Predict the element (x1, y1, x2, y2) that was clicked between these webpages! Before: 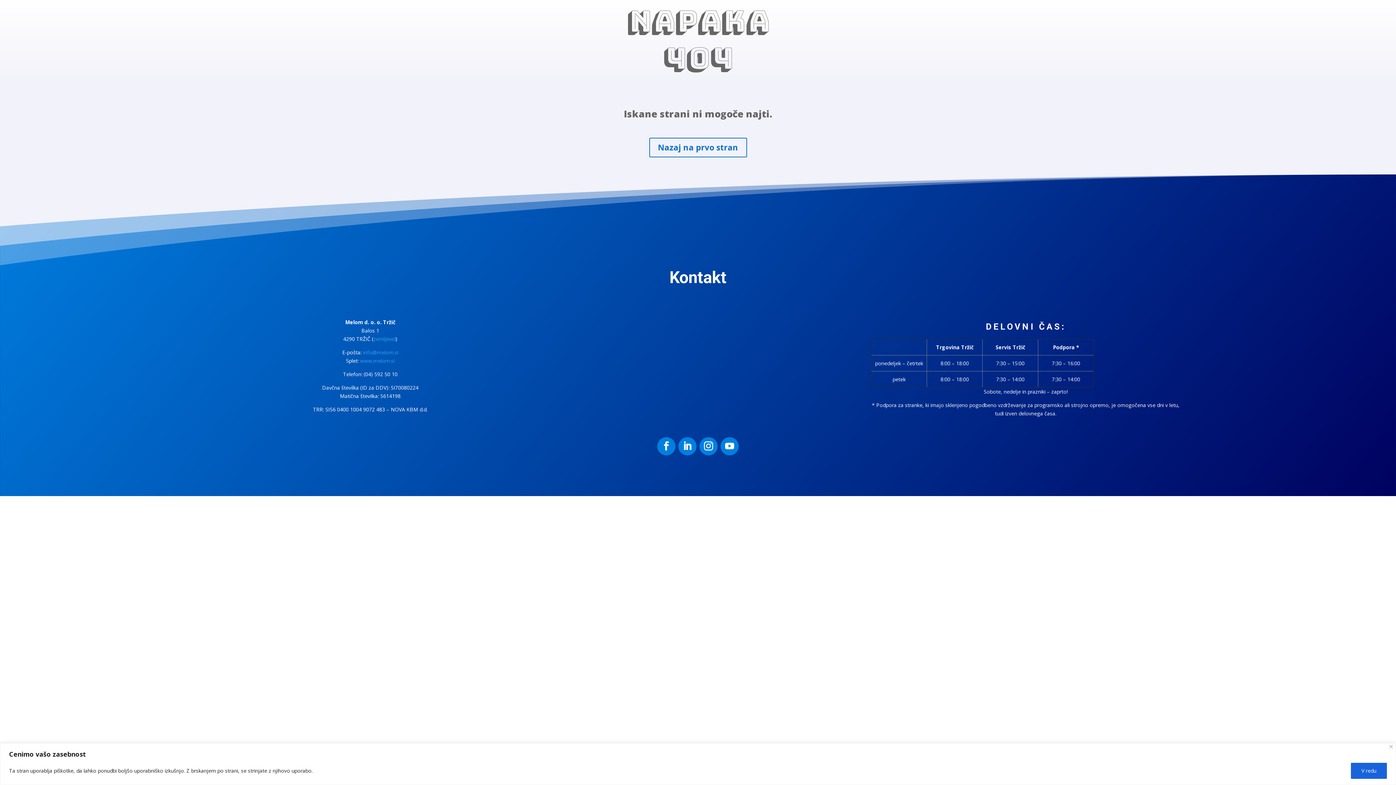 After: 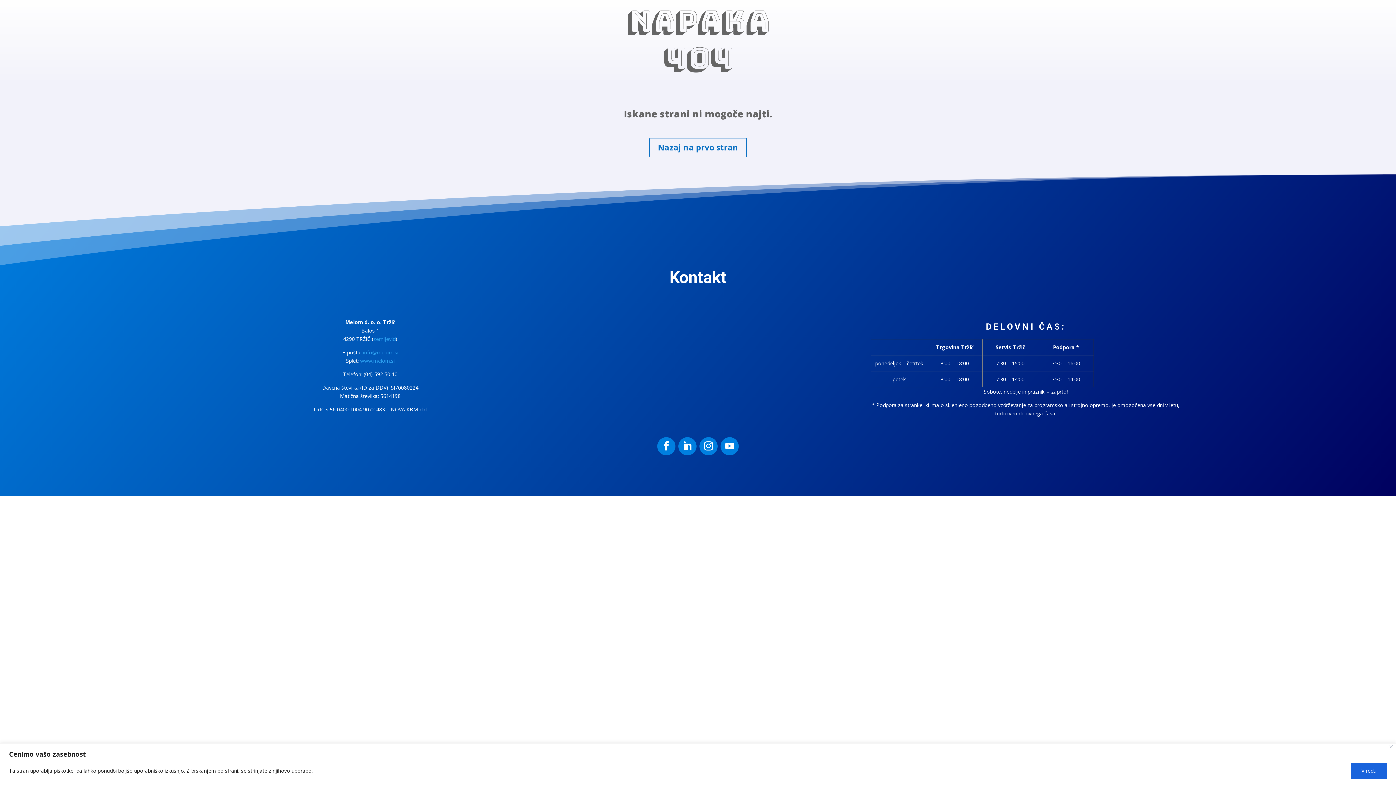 Action: bbox: (720, 437, 738, 455)